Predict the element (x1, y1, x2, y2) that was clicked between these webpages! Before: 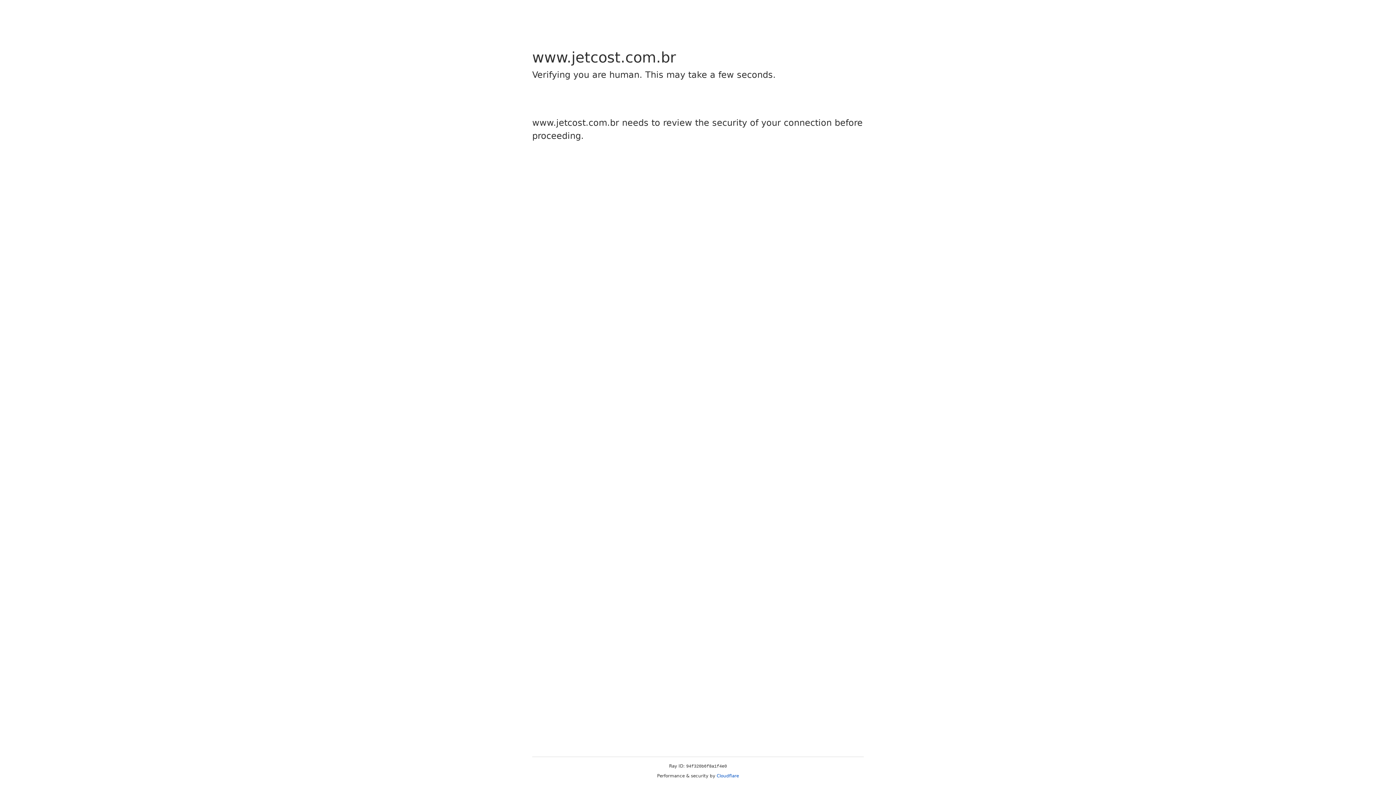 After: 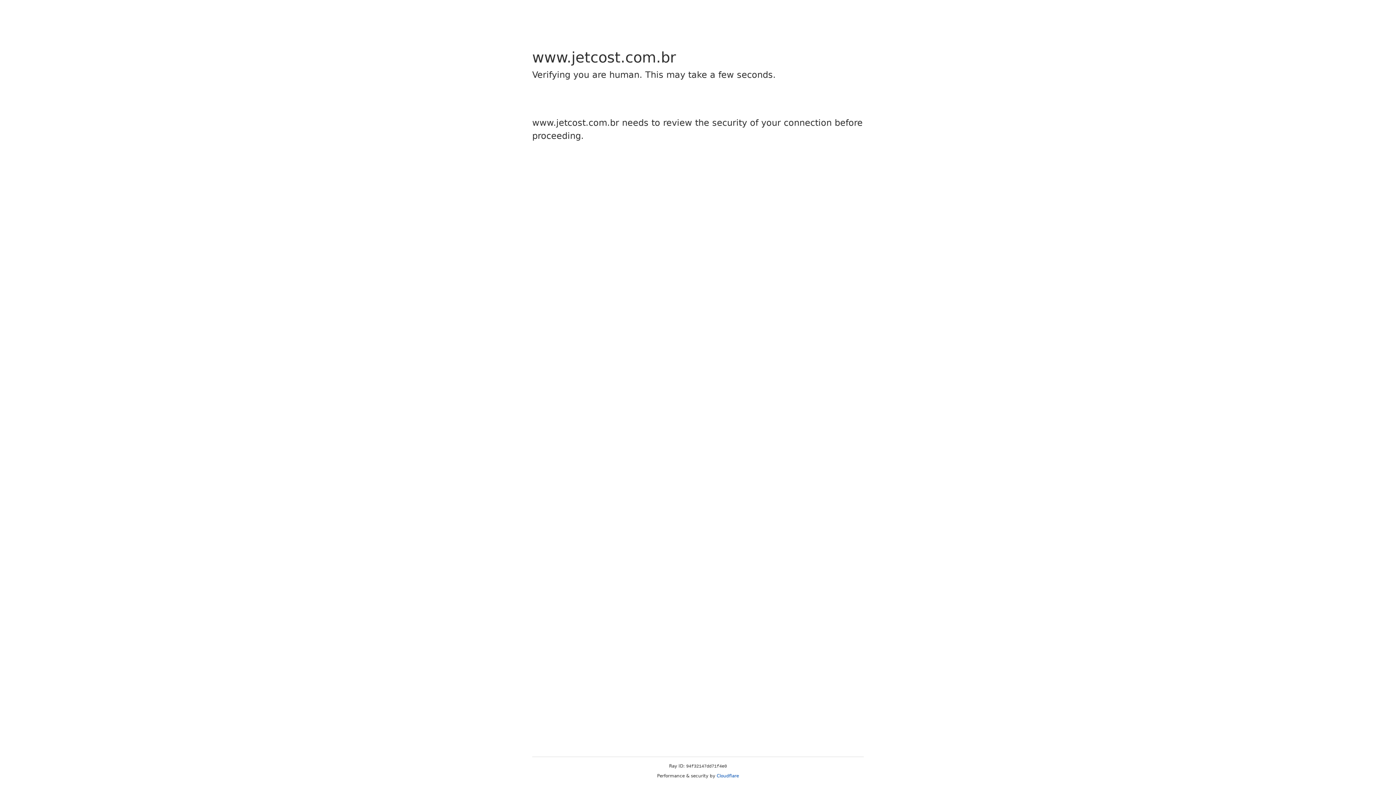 Action: label: Cloudflare bbox: (716, 773, 739, 778)